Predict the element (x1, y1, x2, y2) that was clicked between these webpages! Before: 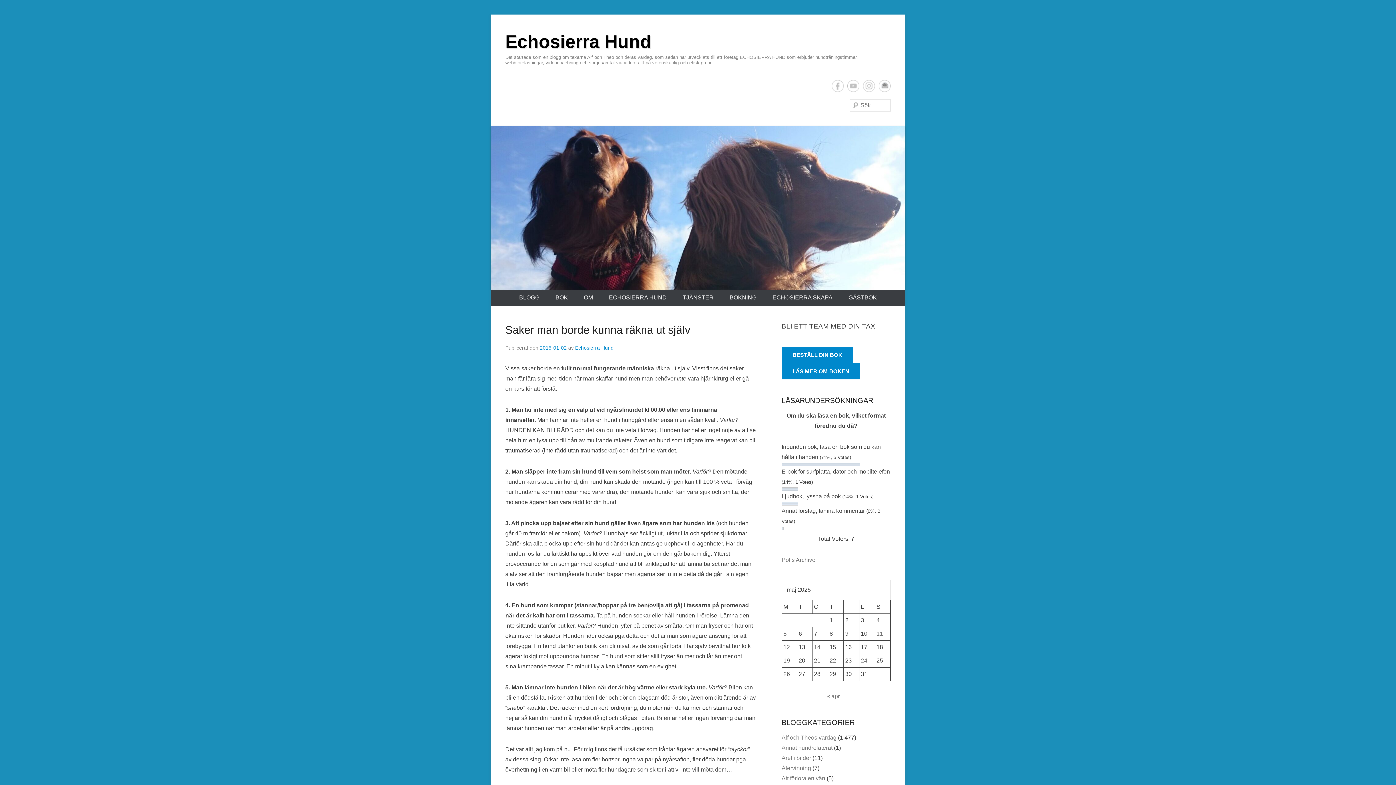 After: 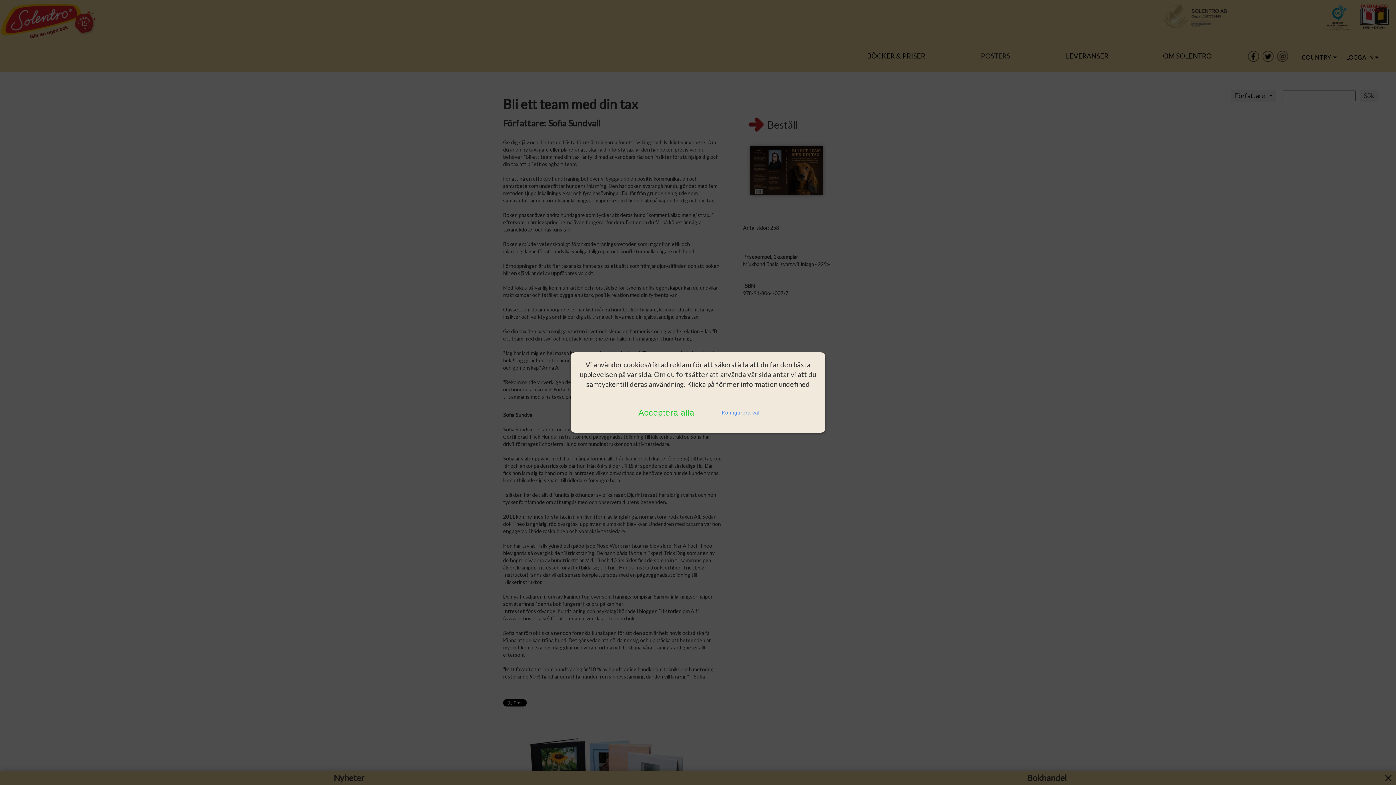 Action: bbox: (781, 346, 853, 363) label: BESTÄLL DIN BOK